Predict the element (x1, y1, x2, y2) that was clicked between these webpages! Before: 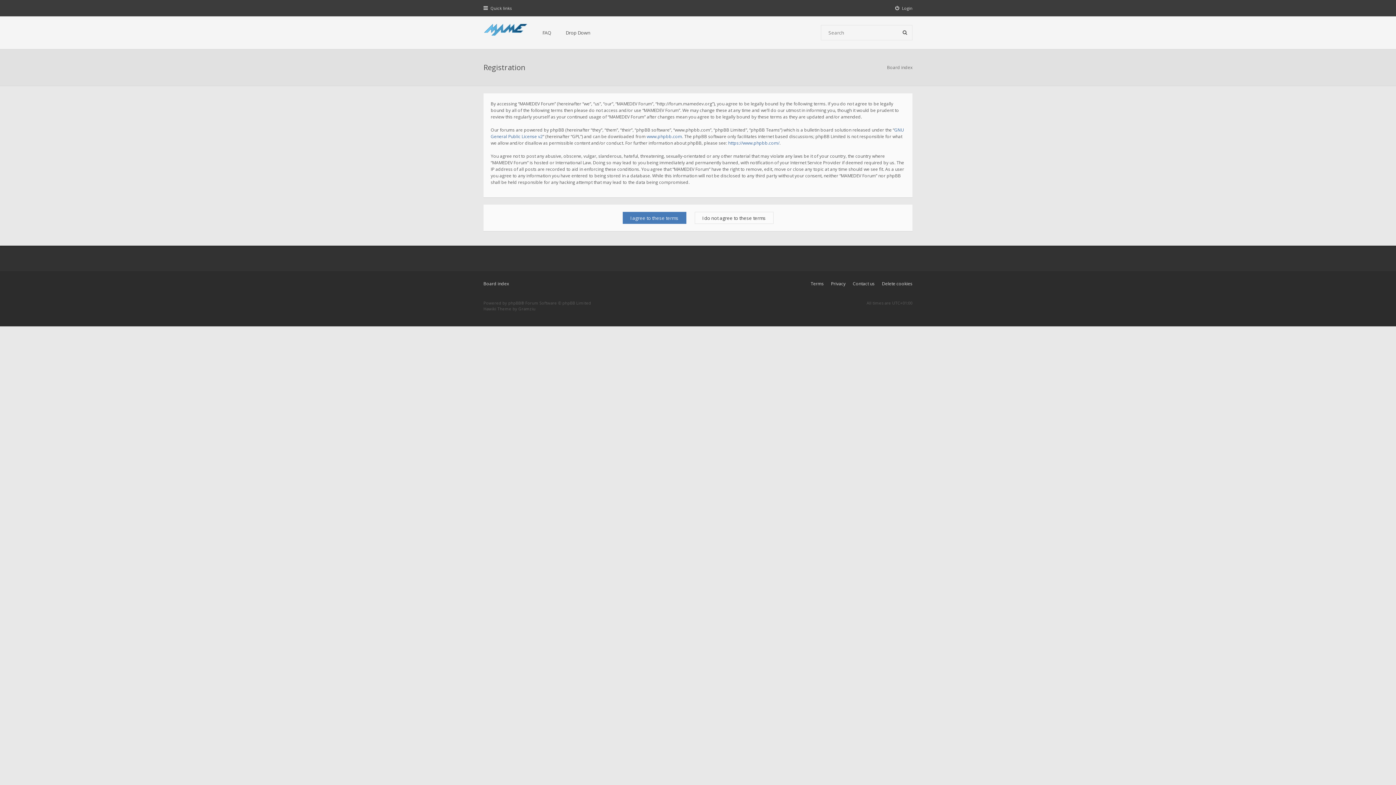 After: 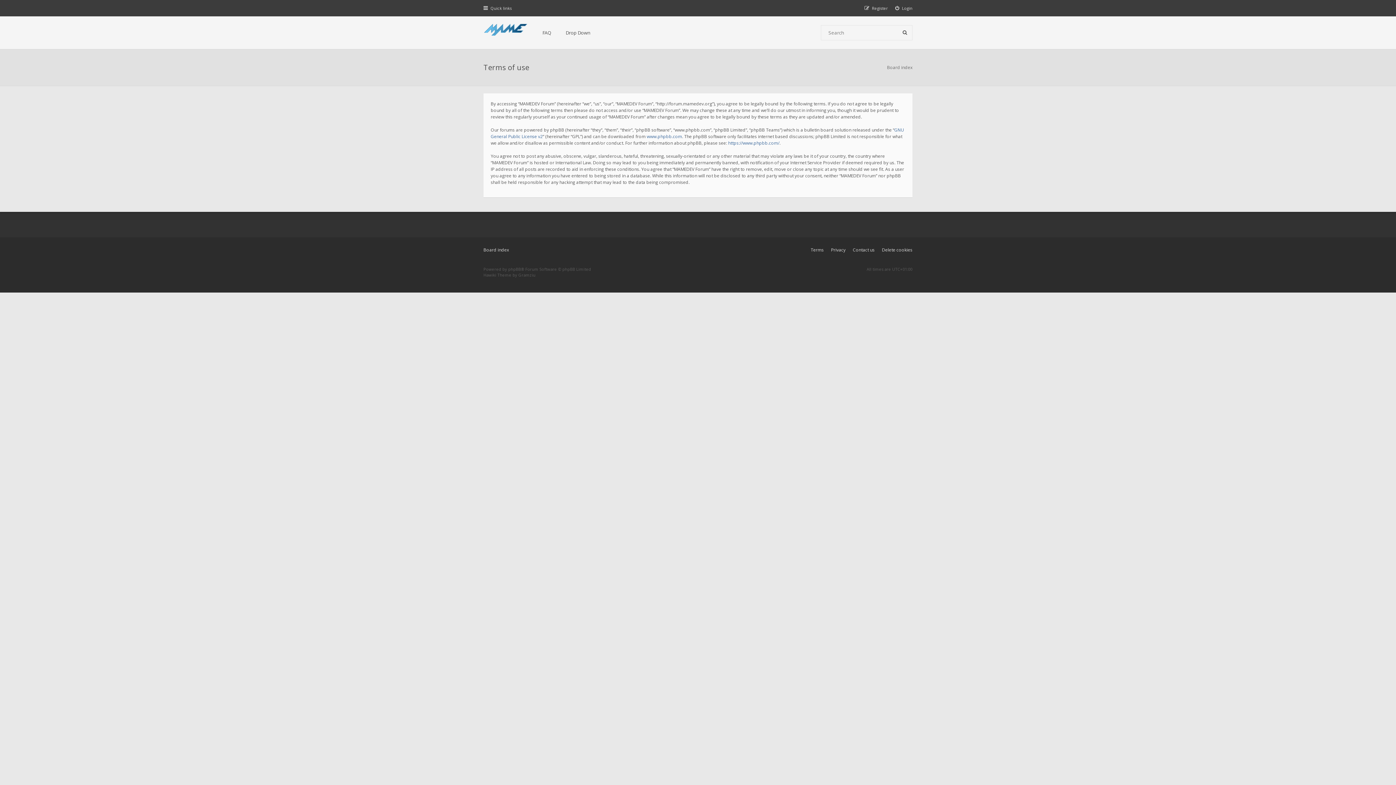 Action: label: Terms bbox: (810, 280, 824, 286)